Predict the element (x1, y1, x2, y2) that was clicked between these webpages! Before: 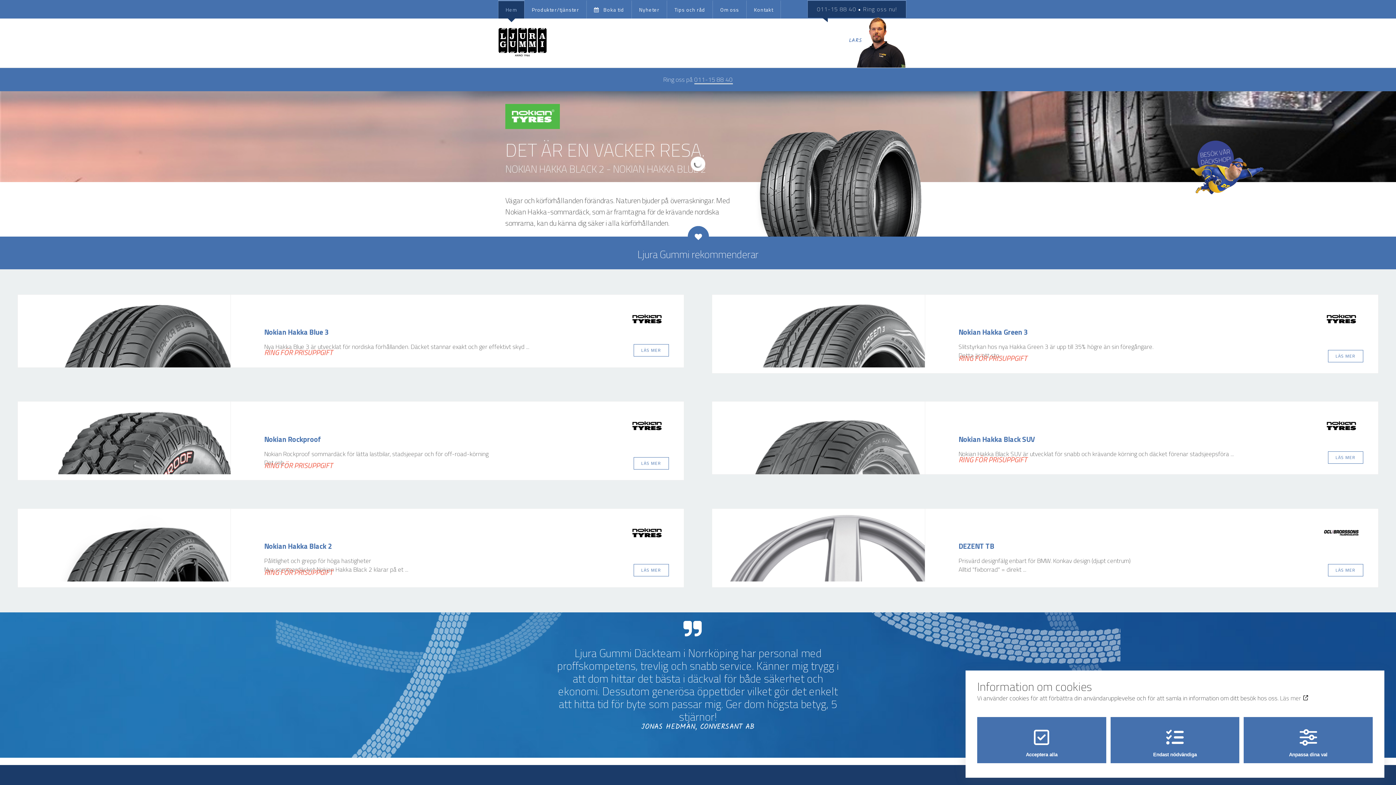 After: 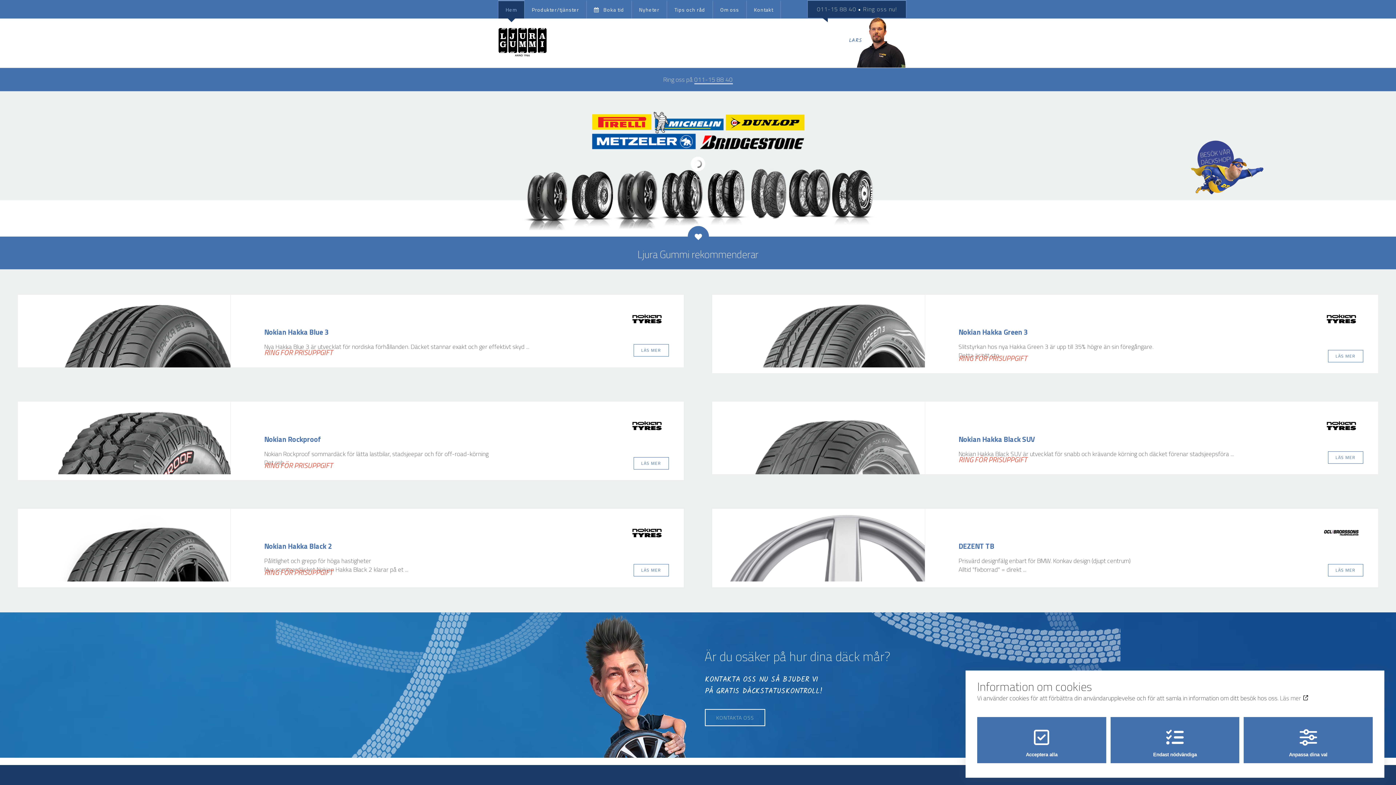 Action: label: 011-15 88 40 bbox: (694, 74, 732, 84)